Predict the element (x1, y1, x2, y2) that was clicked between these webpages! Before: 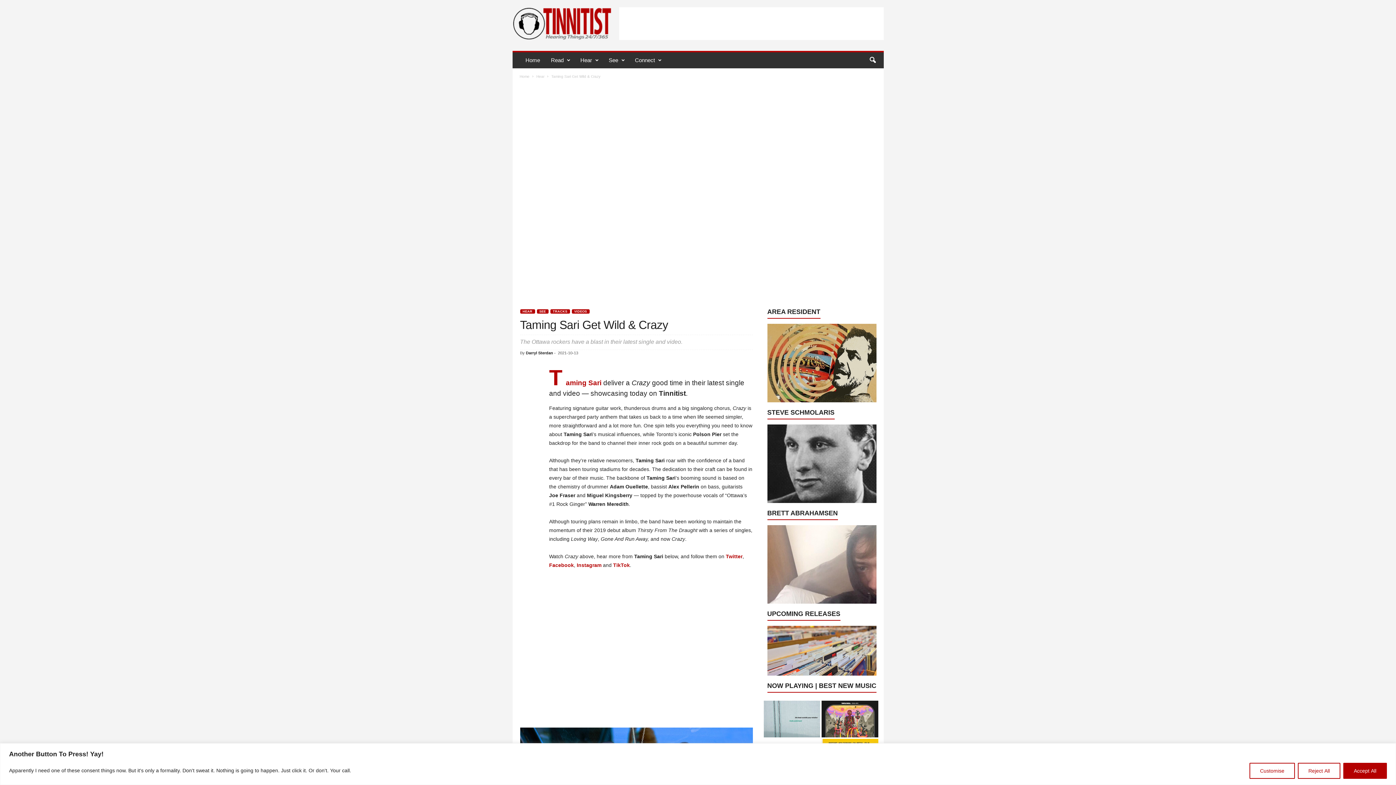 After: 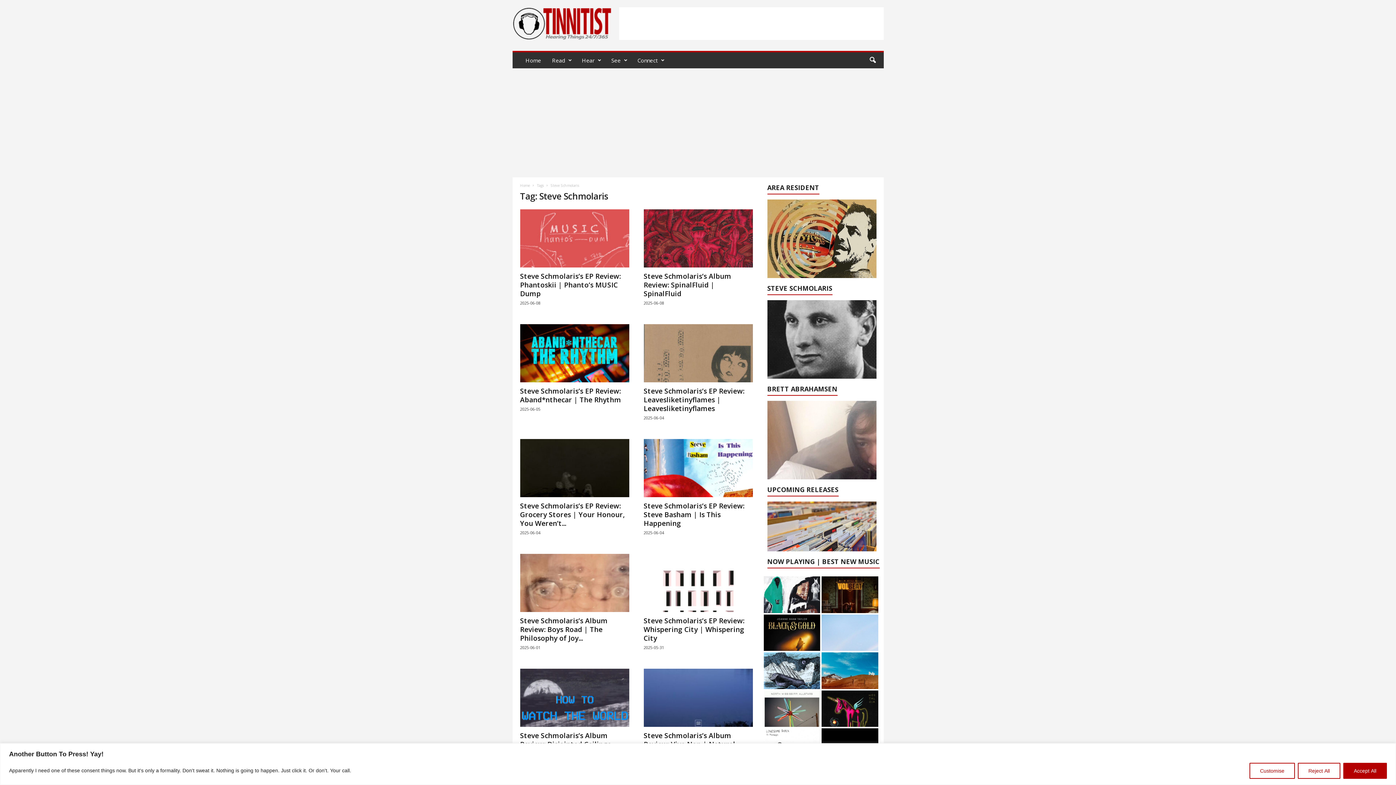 Action: bbox: (767, 424, 876, 503)